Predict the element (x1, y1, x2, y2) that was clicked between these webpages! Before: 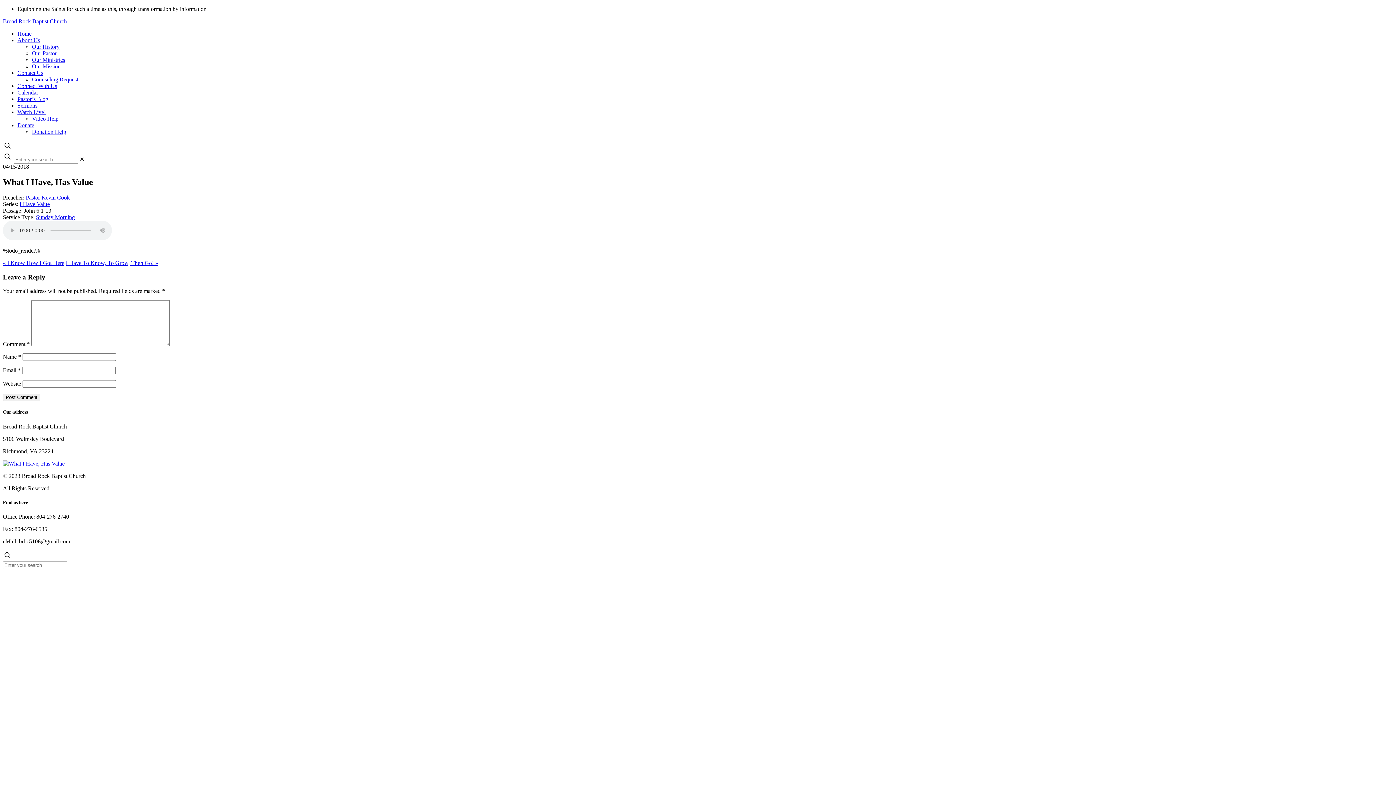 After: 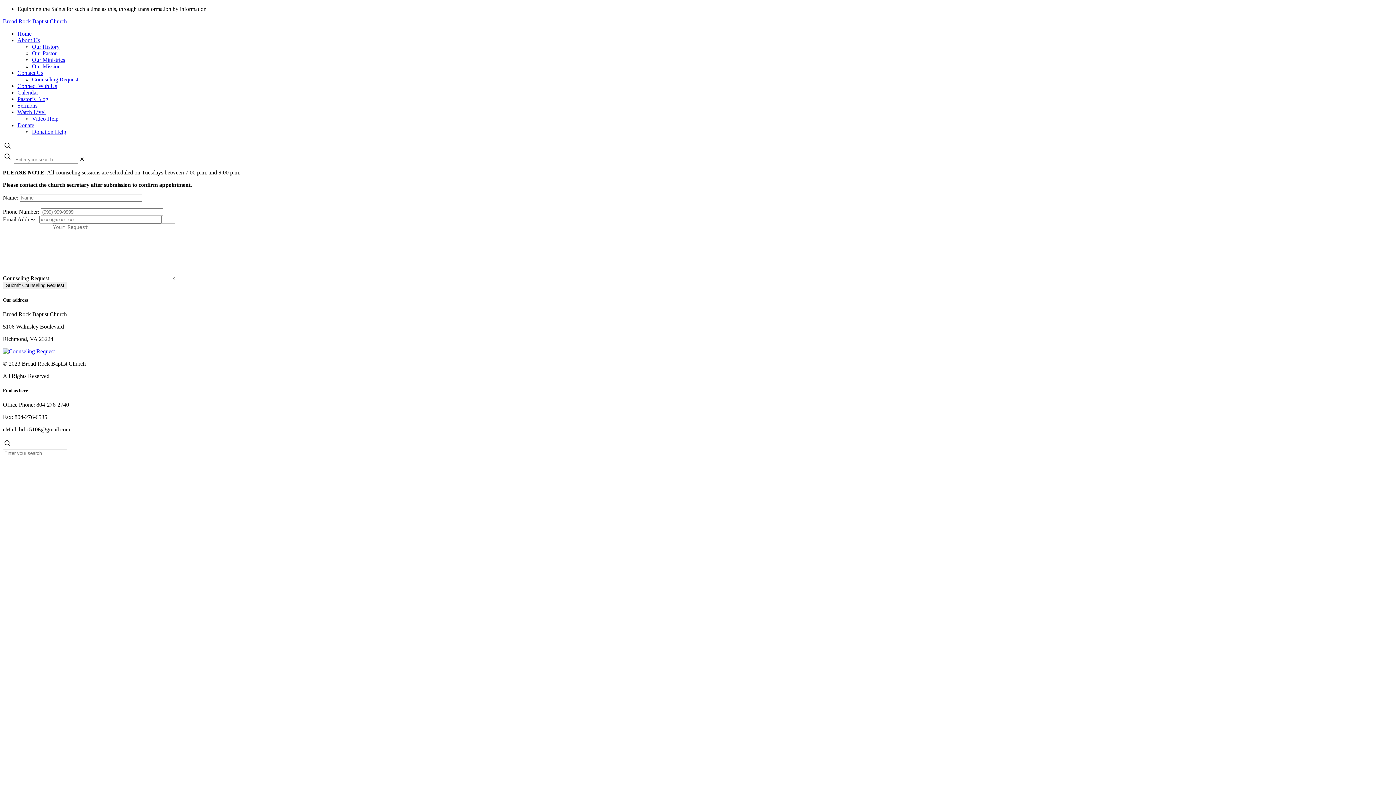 Action: label: Counseling Request bbox: (32, 76, 78, 82)